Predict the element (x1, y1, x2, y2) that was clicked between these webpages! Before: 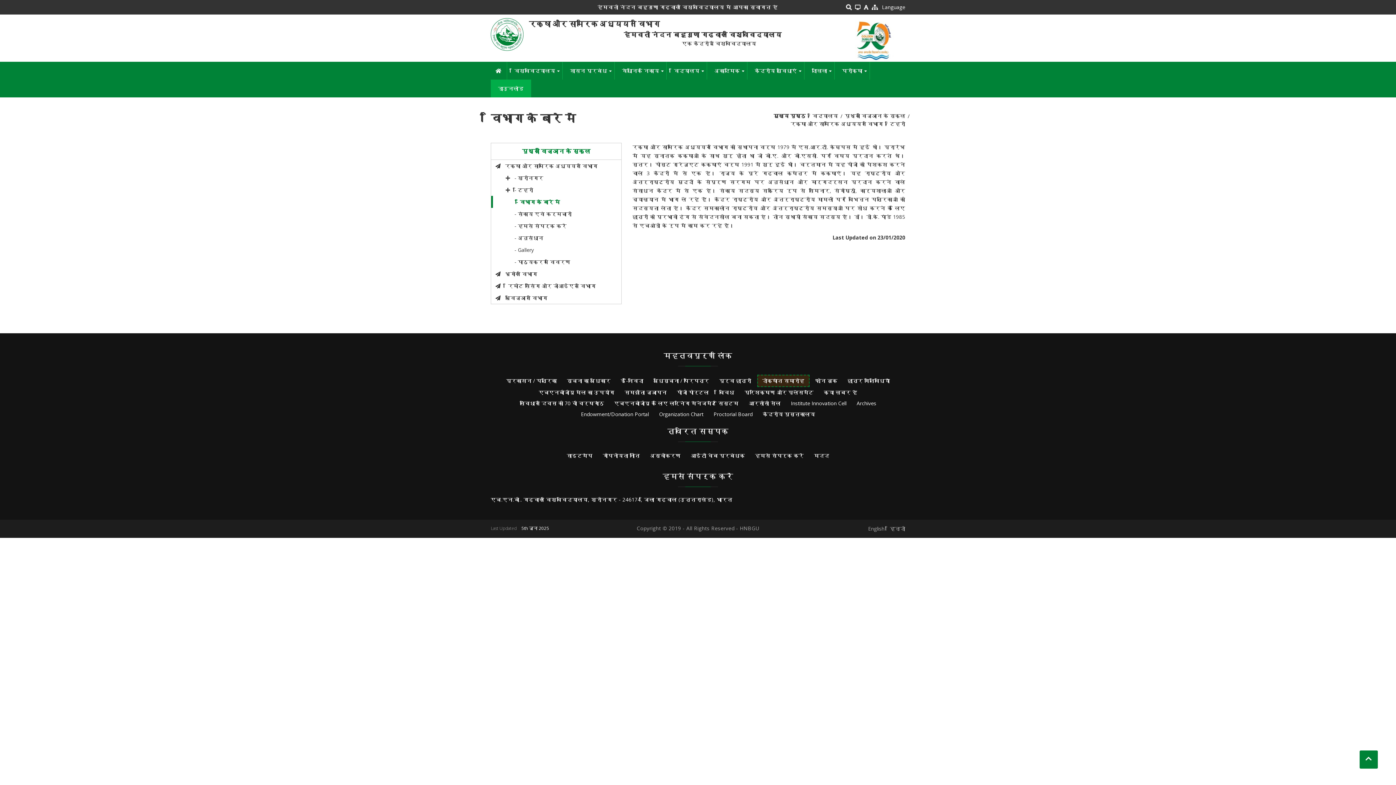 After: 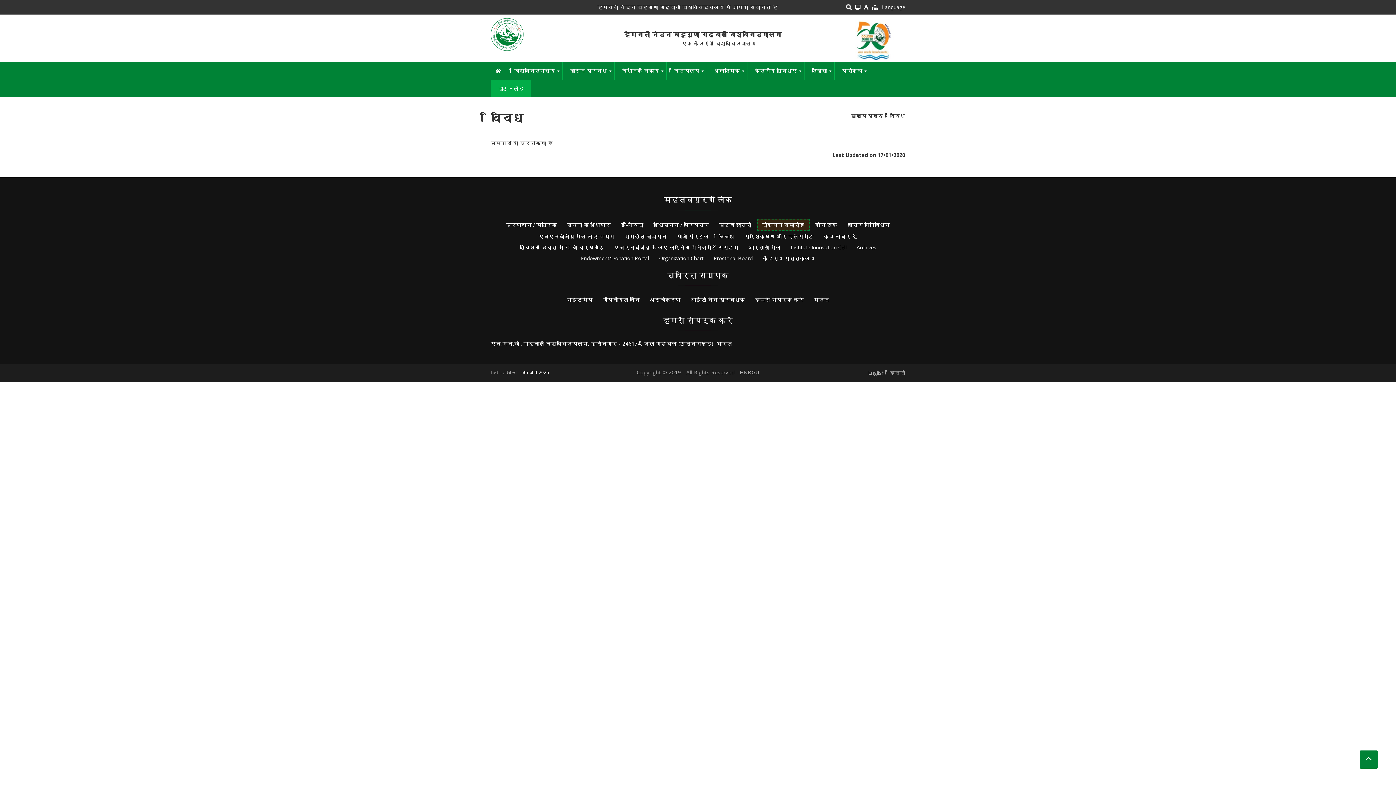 Action: bbox: (714, 387, 738, 398) label: विविध